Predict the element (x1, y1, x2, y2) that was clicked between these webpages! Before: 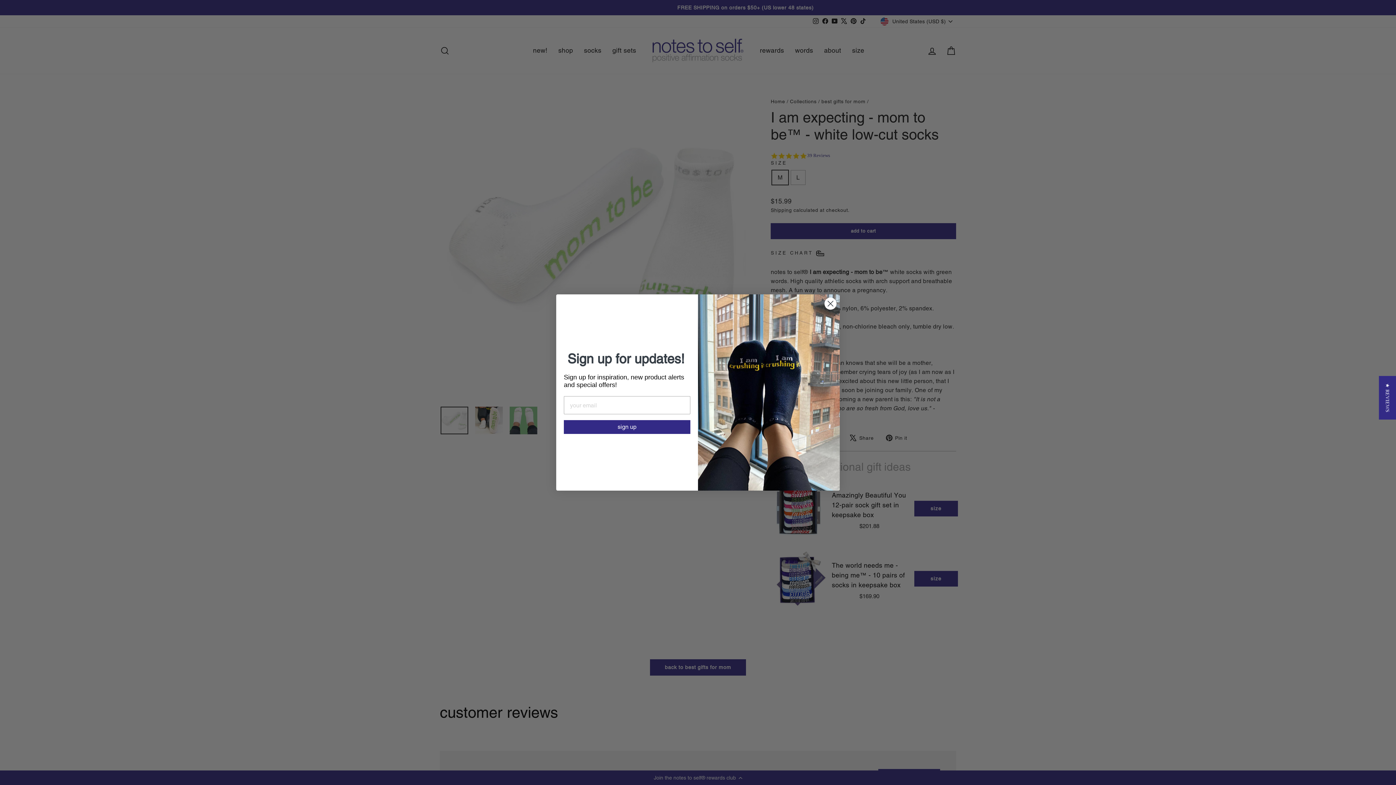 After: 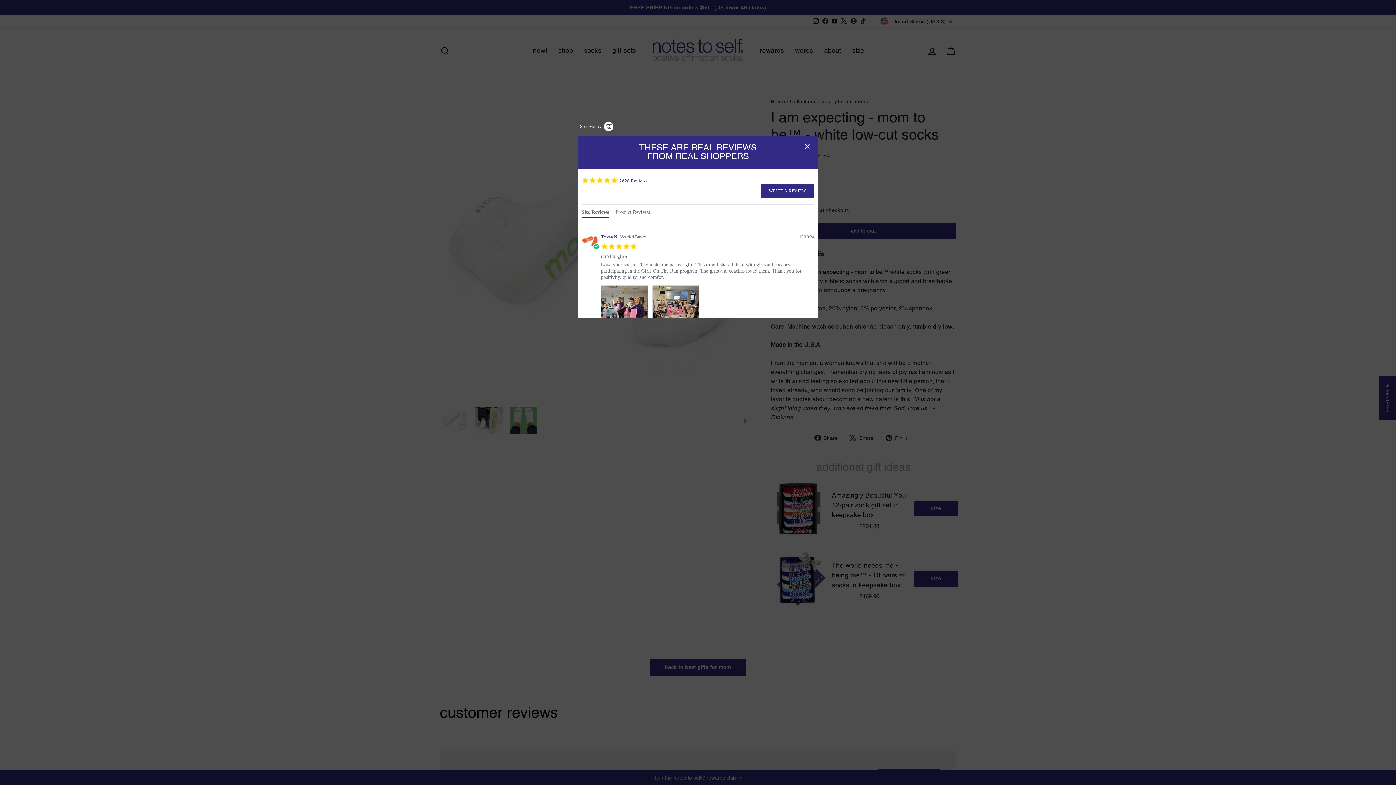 Action: label: ★ REVIEWS bbox: (1379, 376, 1396, 419)